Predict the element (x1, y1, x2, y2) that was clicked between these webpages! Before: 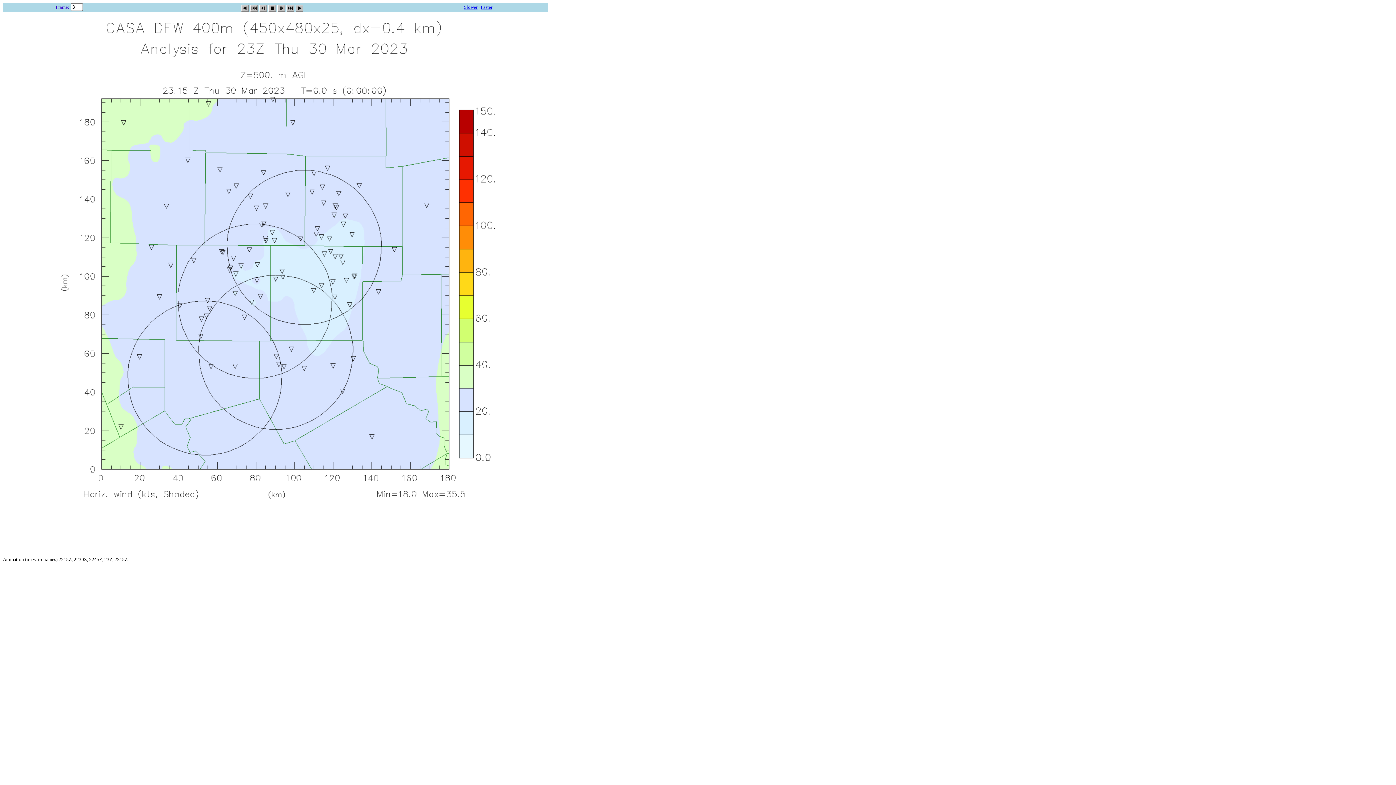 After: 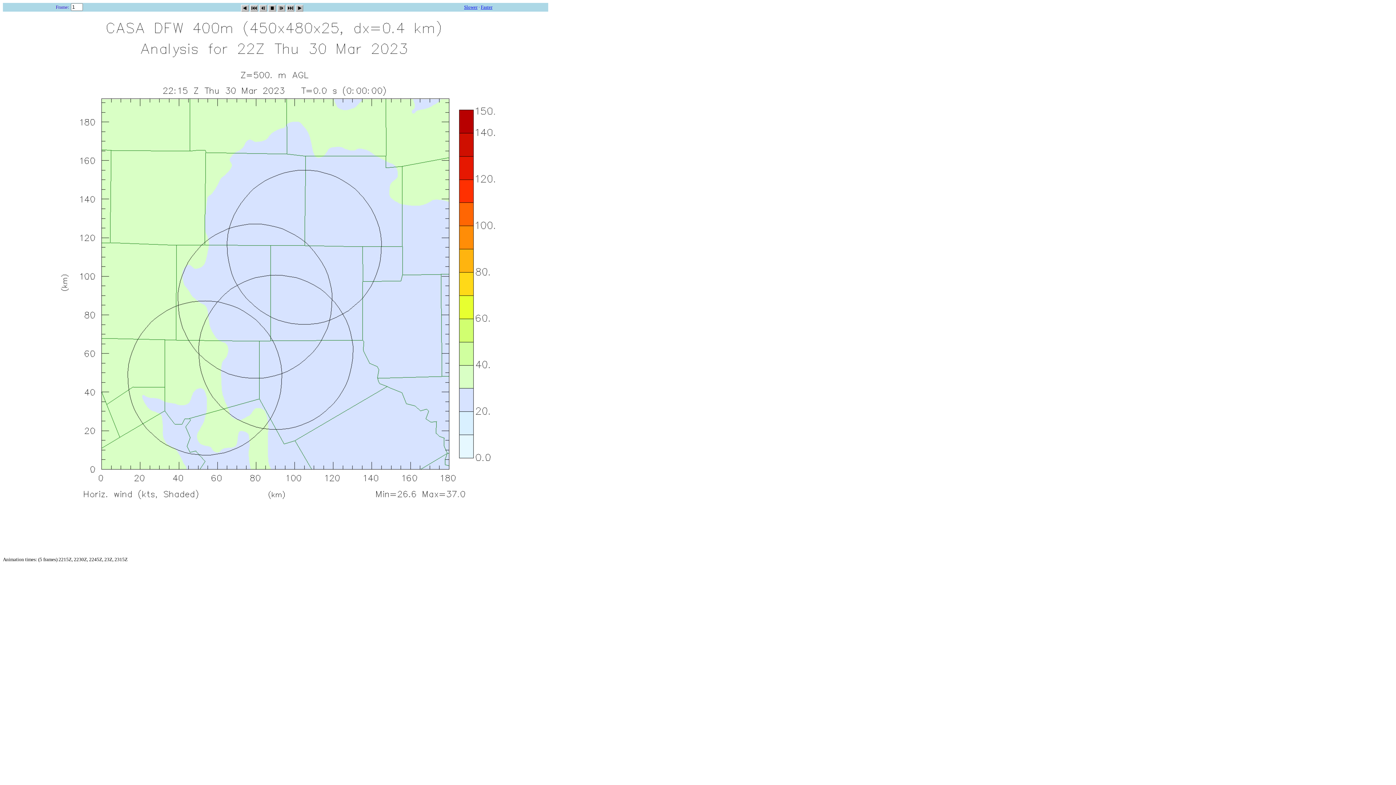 Action: bbox: (268, 2, 275, 9)